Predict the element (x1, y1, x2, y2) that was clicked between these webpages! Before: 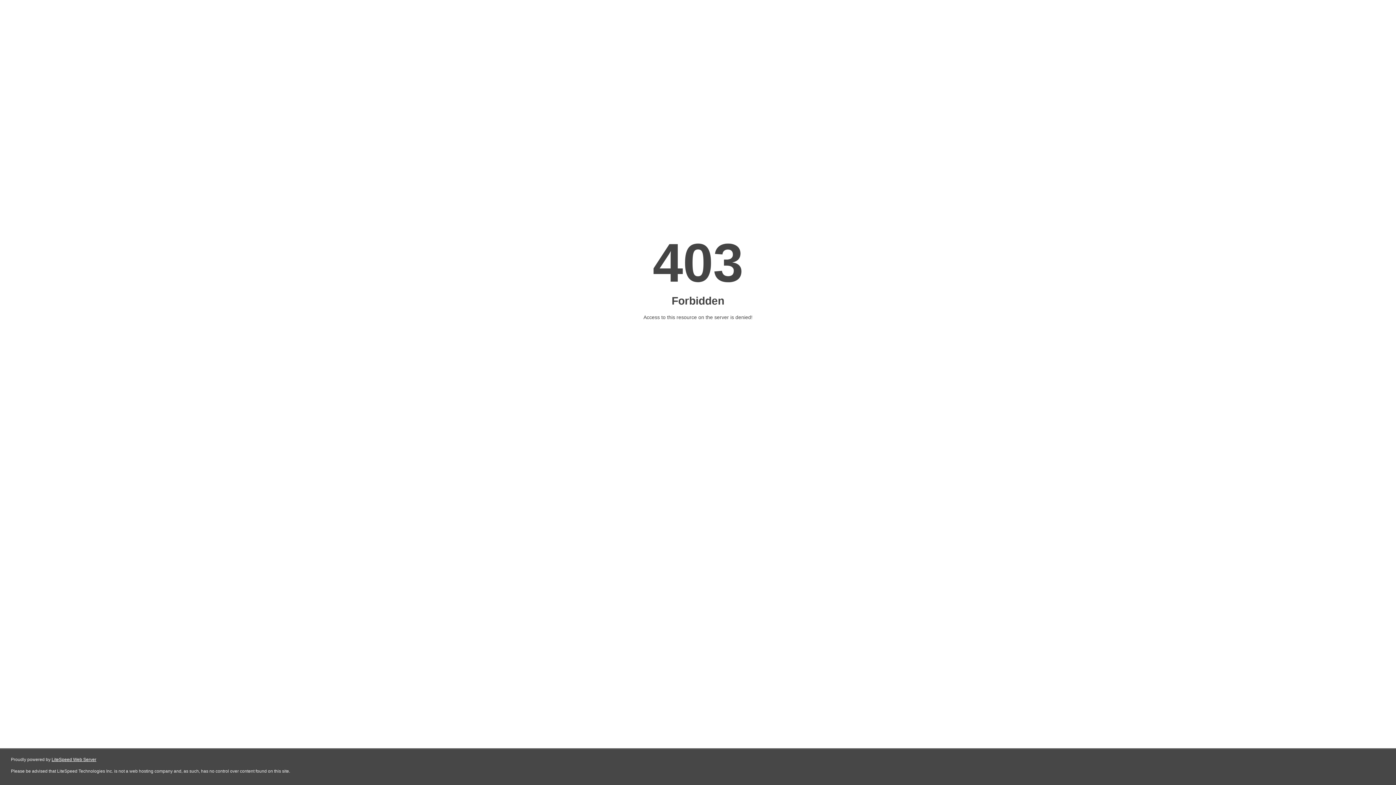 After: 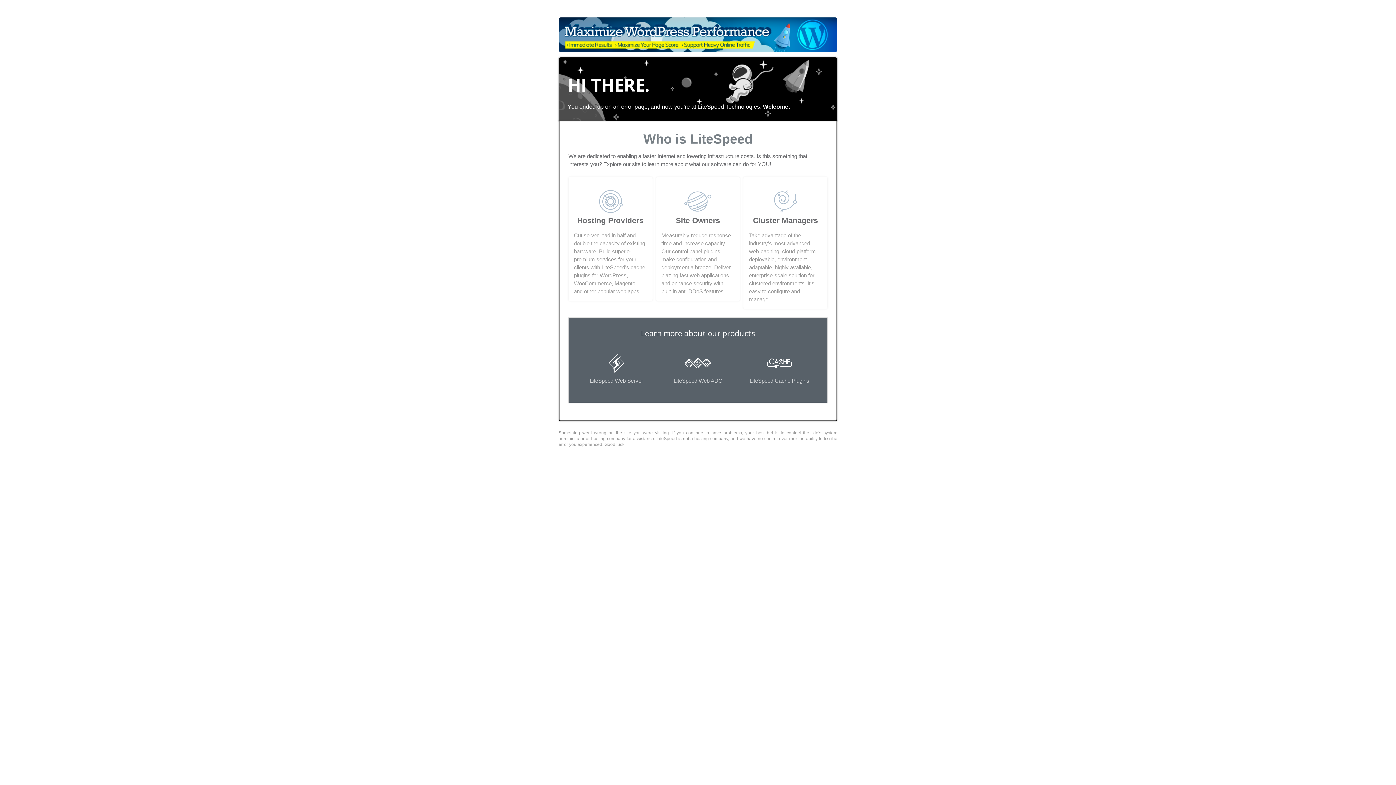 Action: bbox: (51, 757, 96, 762) label: LiteSpeed Web Server